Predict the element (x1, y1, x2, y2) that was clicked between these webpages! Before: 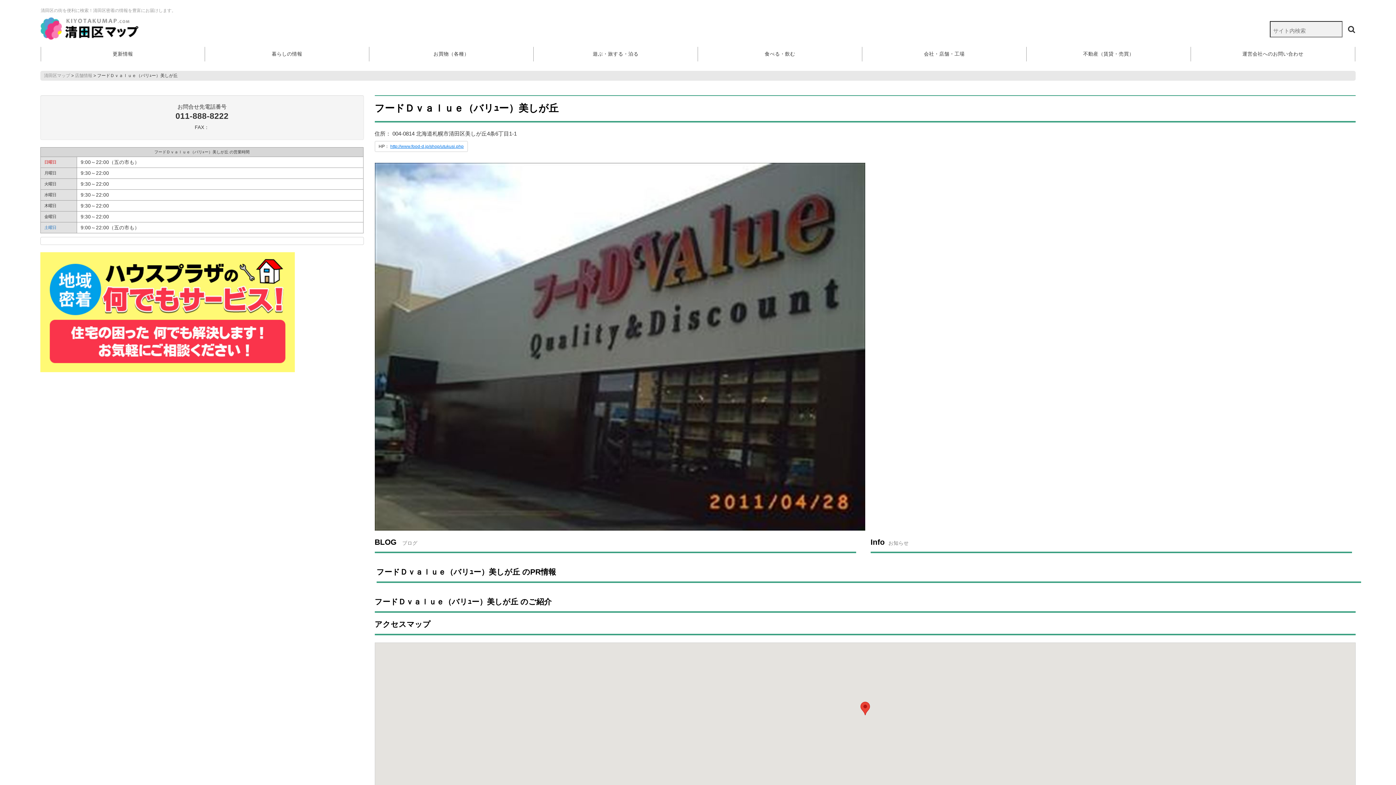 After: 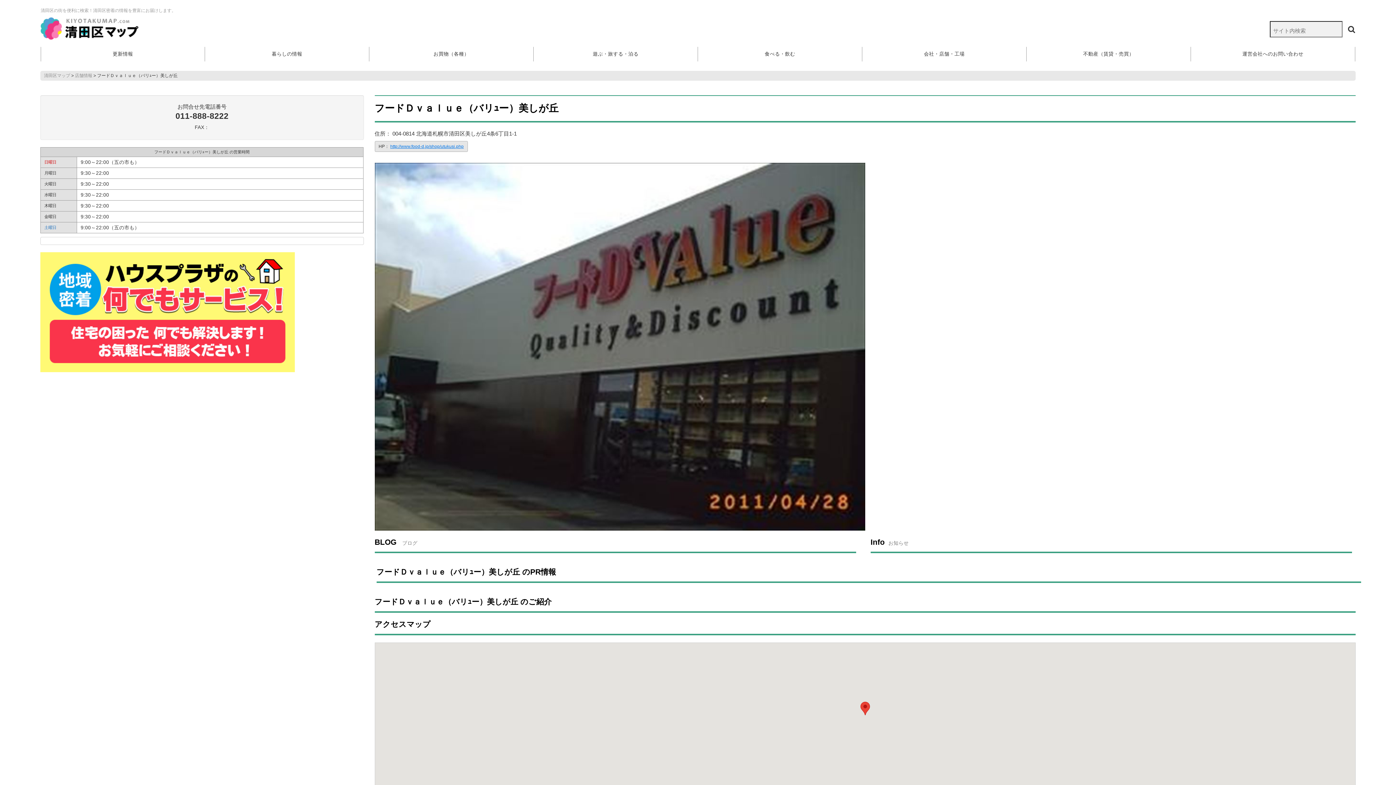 Action: label: http://www.food-d.jp/shop/utukusi.php bbox: (390, 144, 463, 149)